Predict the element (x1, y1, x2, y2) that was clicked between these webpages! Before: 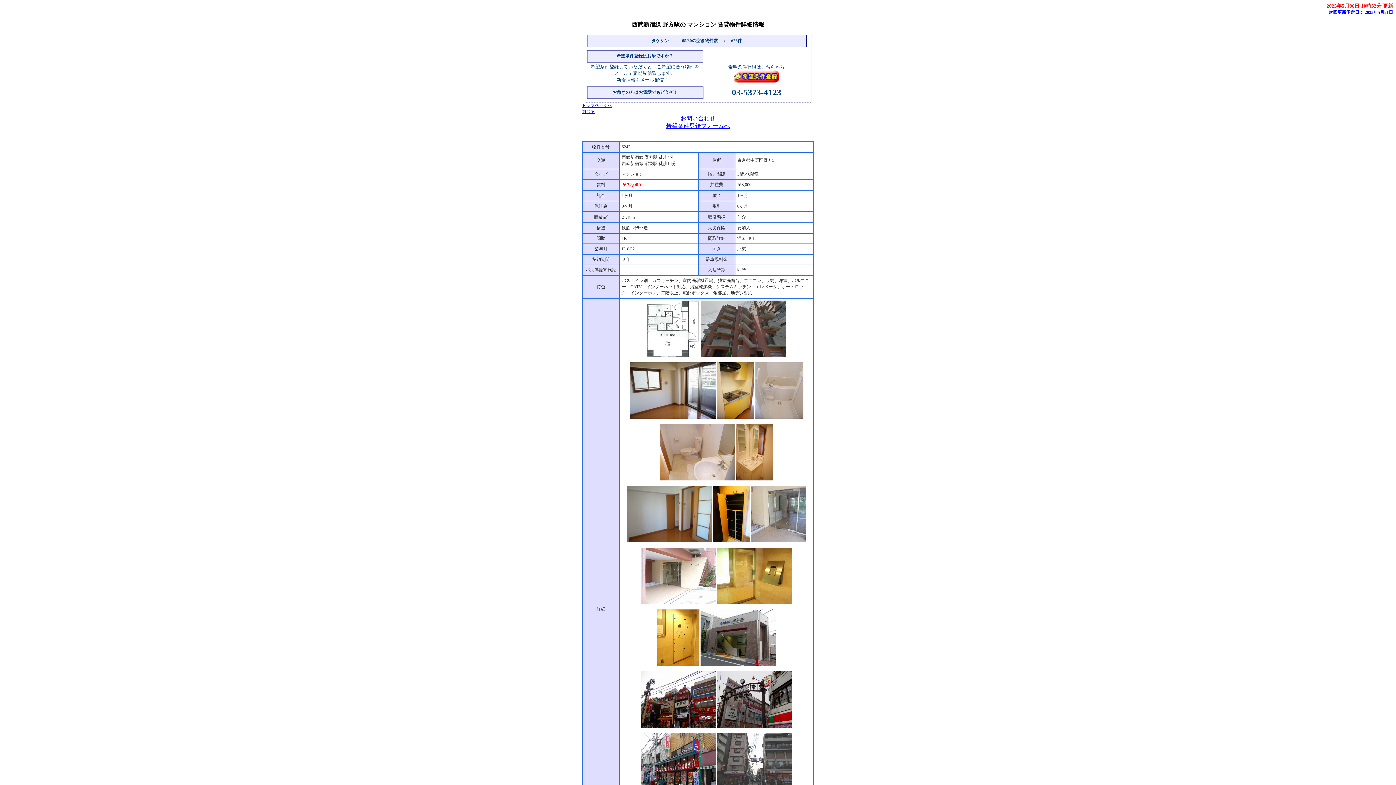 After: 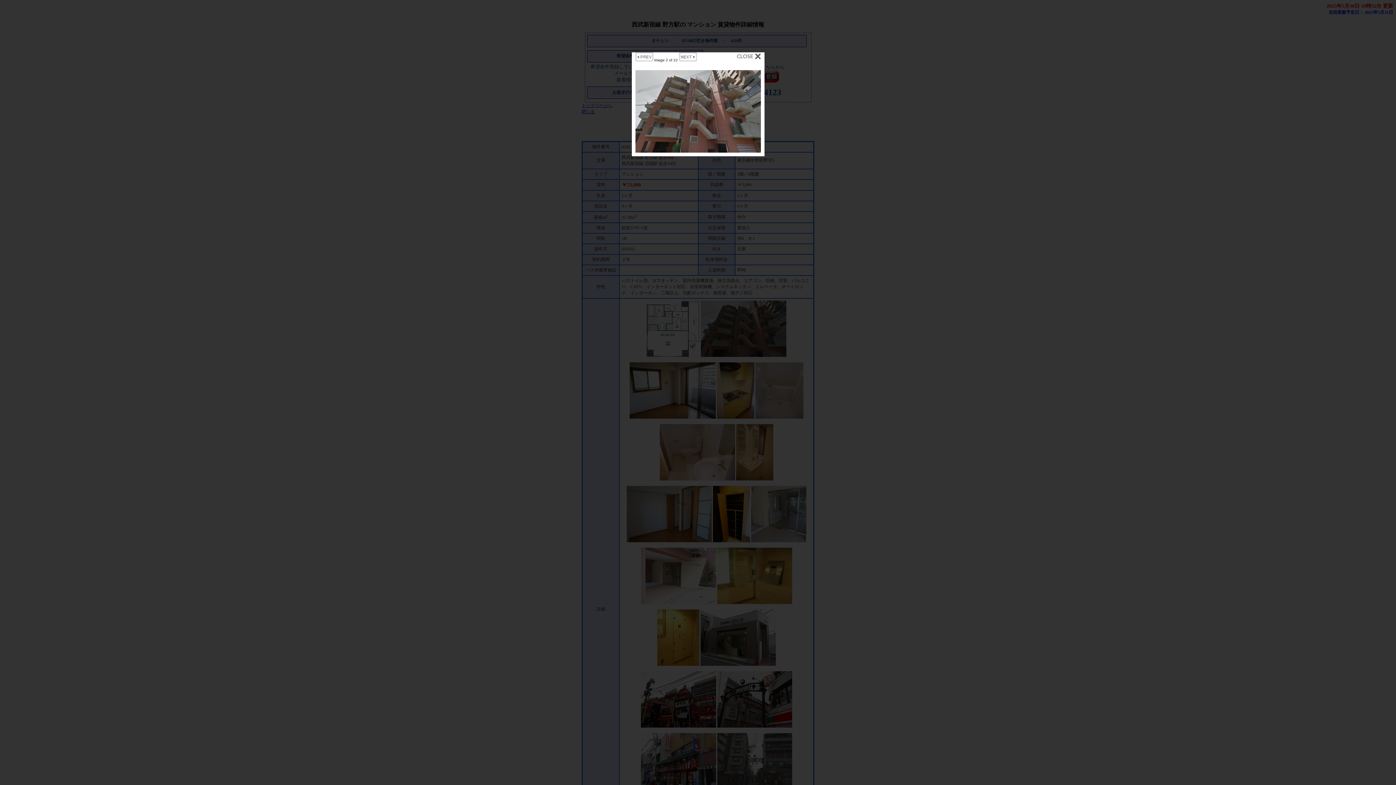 Action: label:   bbox: (701, 356, 786, 362)